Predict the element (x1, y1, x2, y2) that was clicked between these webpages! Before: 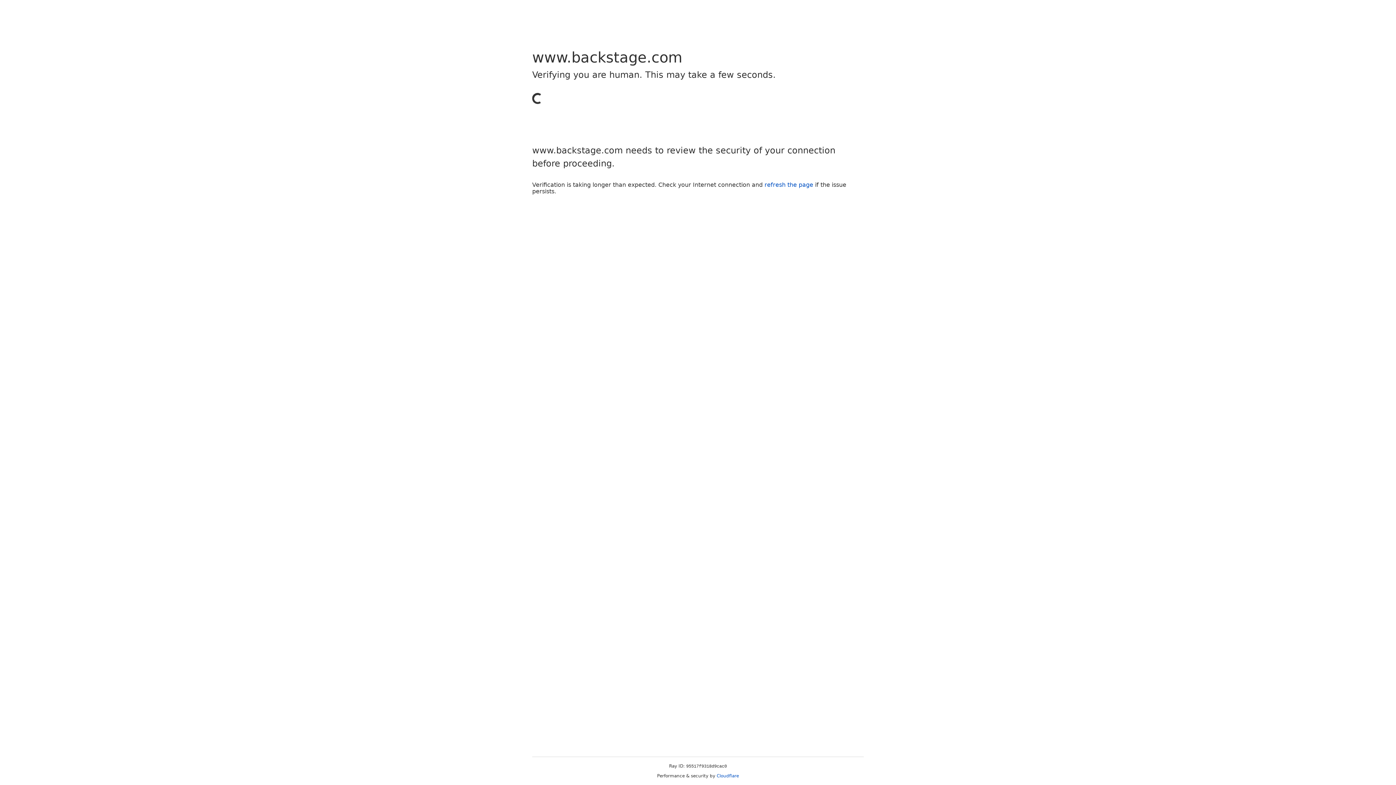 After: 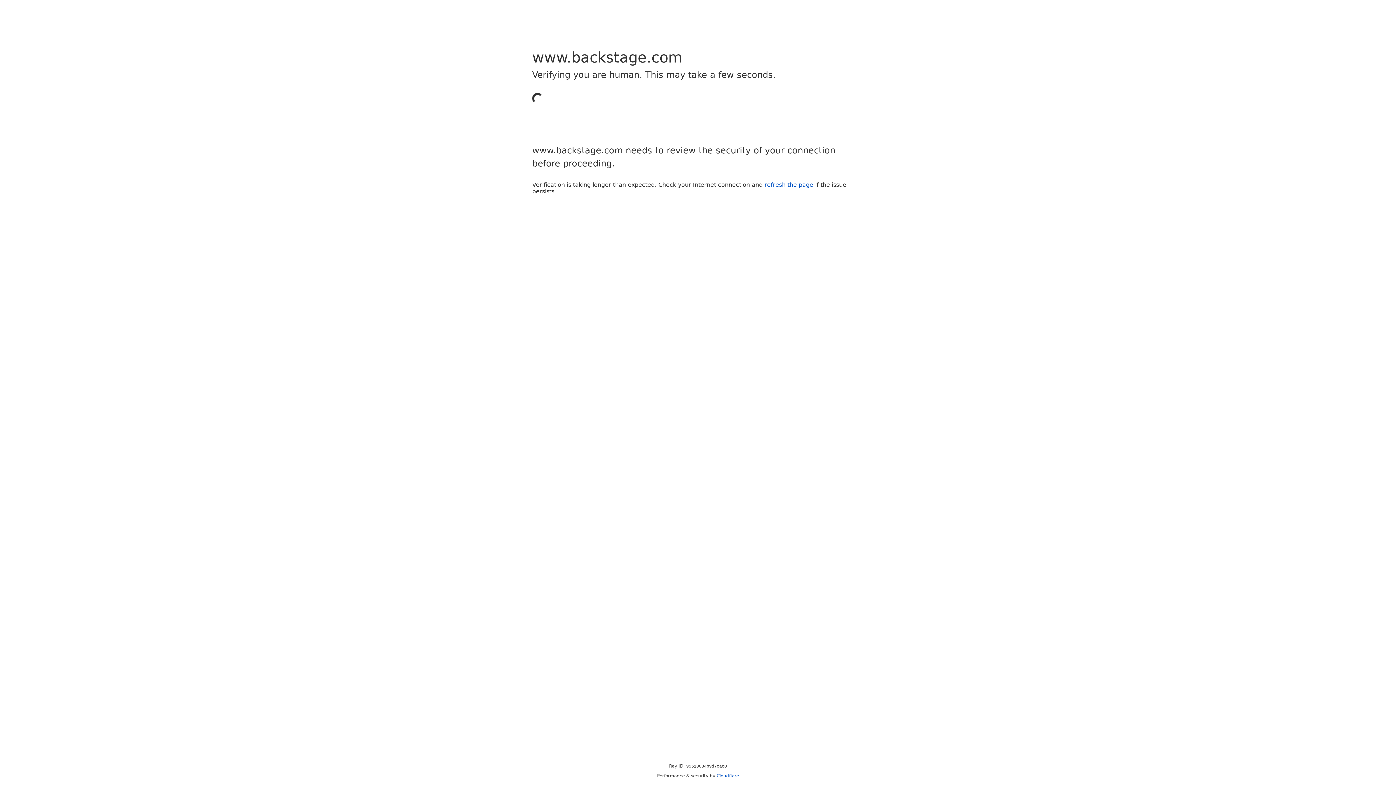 Action: bbox: (716, 773, 739, 778) label: Cloudflare